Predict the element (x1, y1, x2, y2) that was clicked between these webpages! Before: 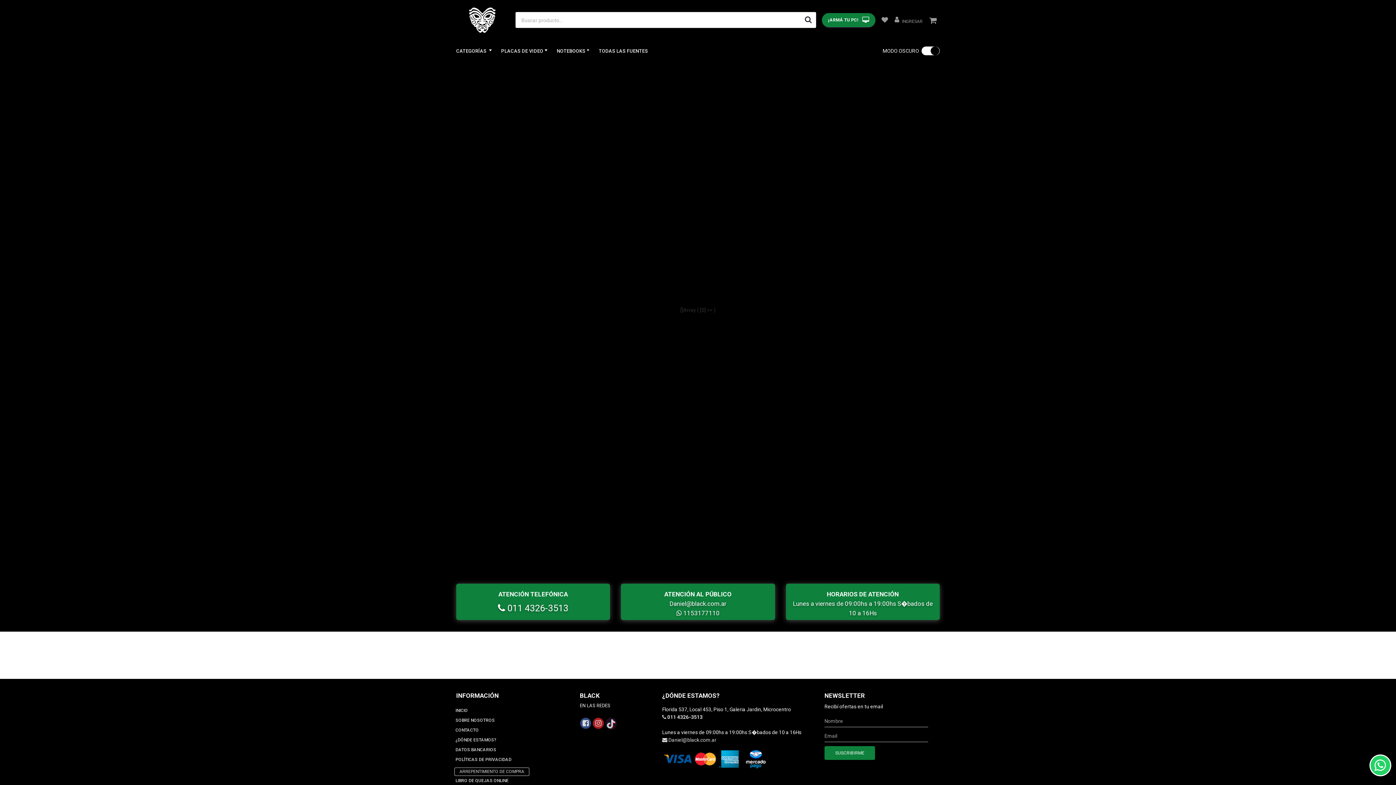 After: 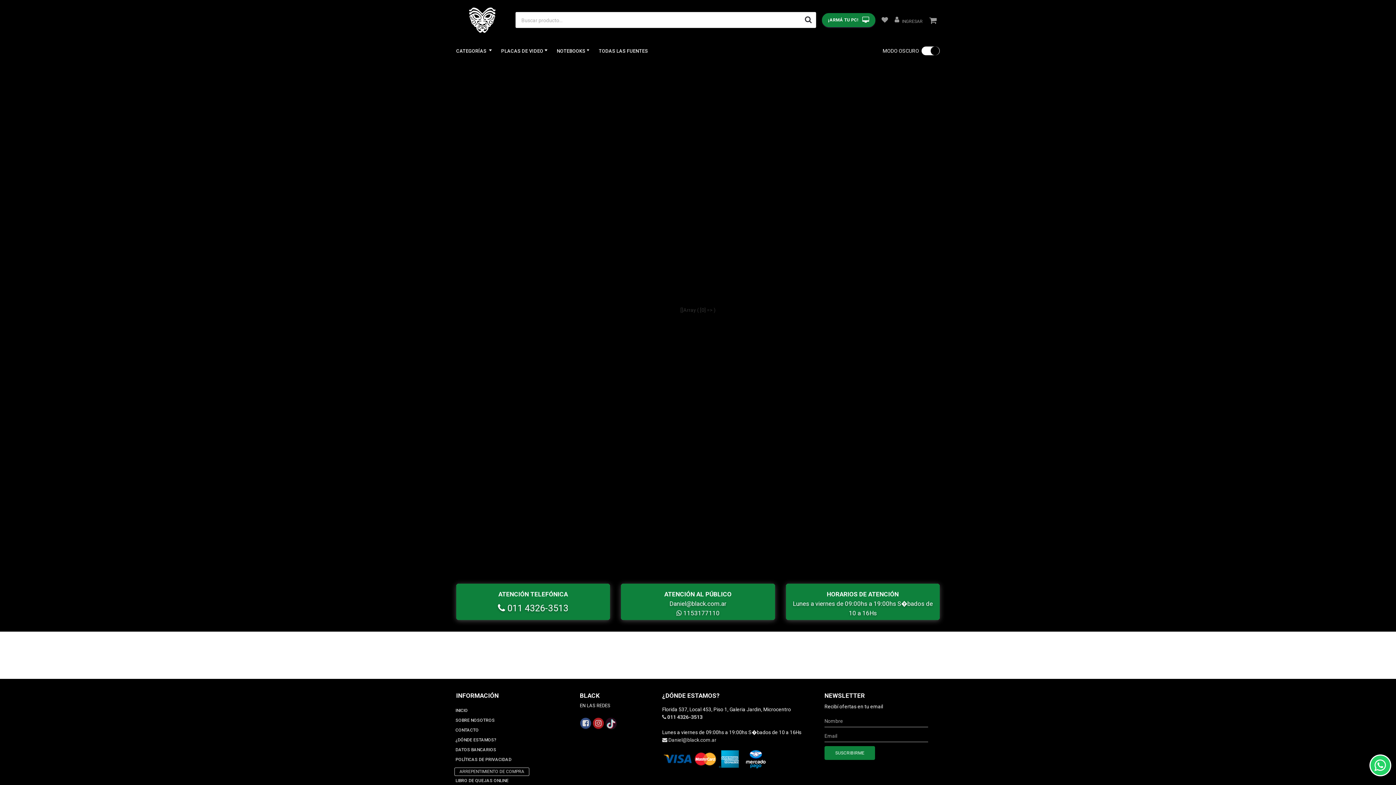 Action: bbox: (1369, 765, 1390, 771)